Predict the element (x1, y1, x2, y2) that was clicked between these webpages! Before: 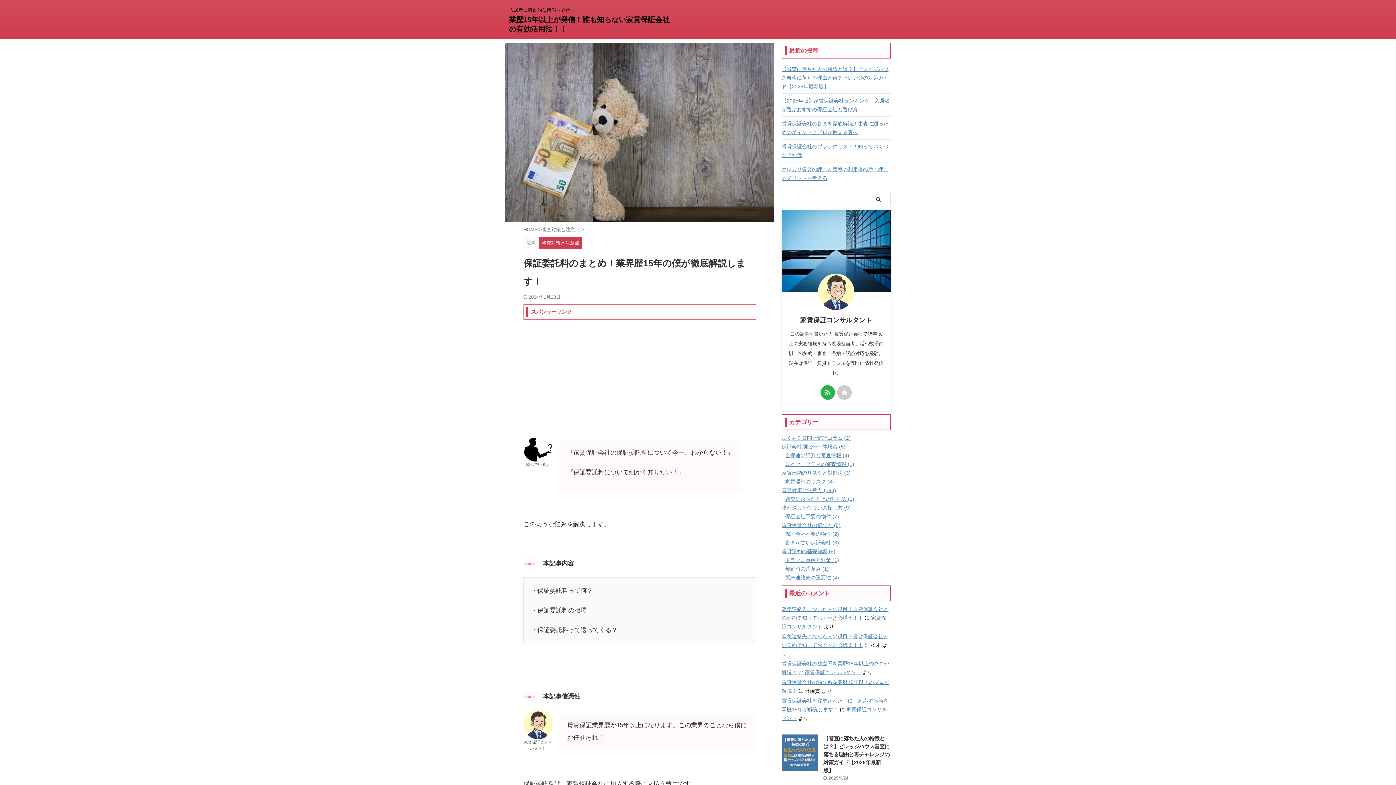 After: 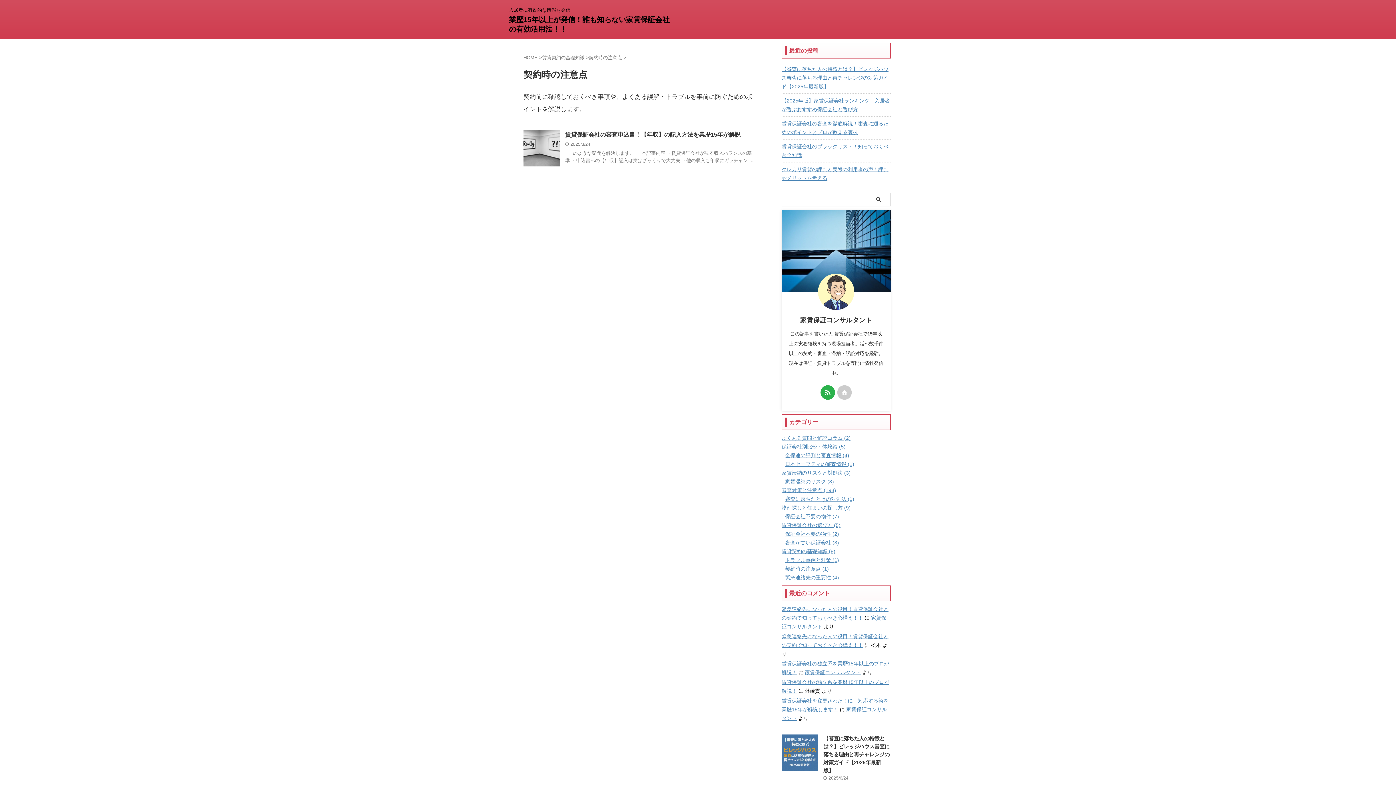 Action: bbox: (785, 566, 829, 572) label: 契約時の注意点 (1)